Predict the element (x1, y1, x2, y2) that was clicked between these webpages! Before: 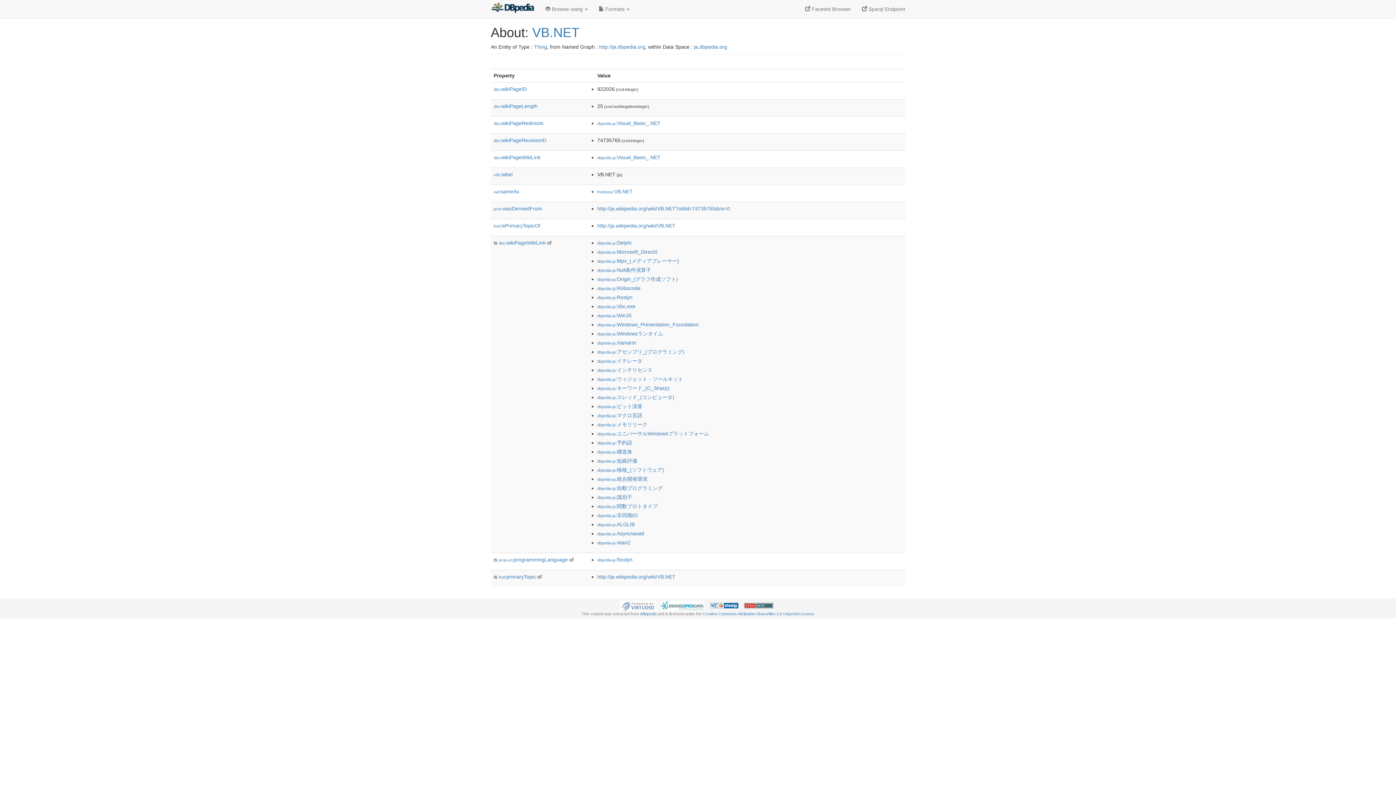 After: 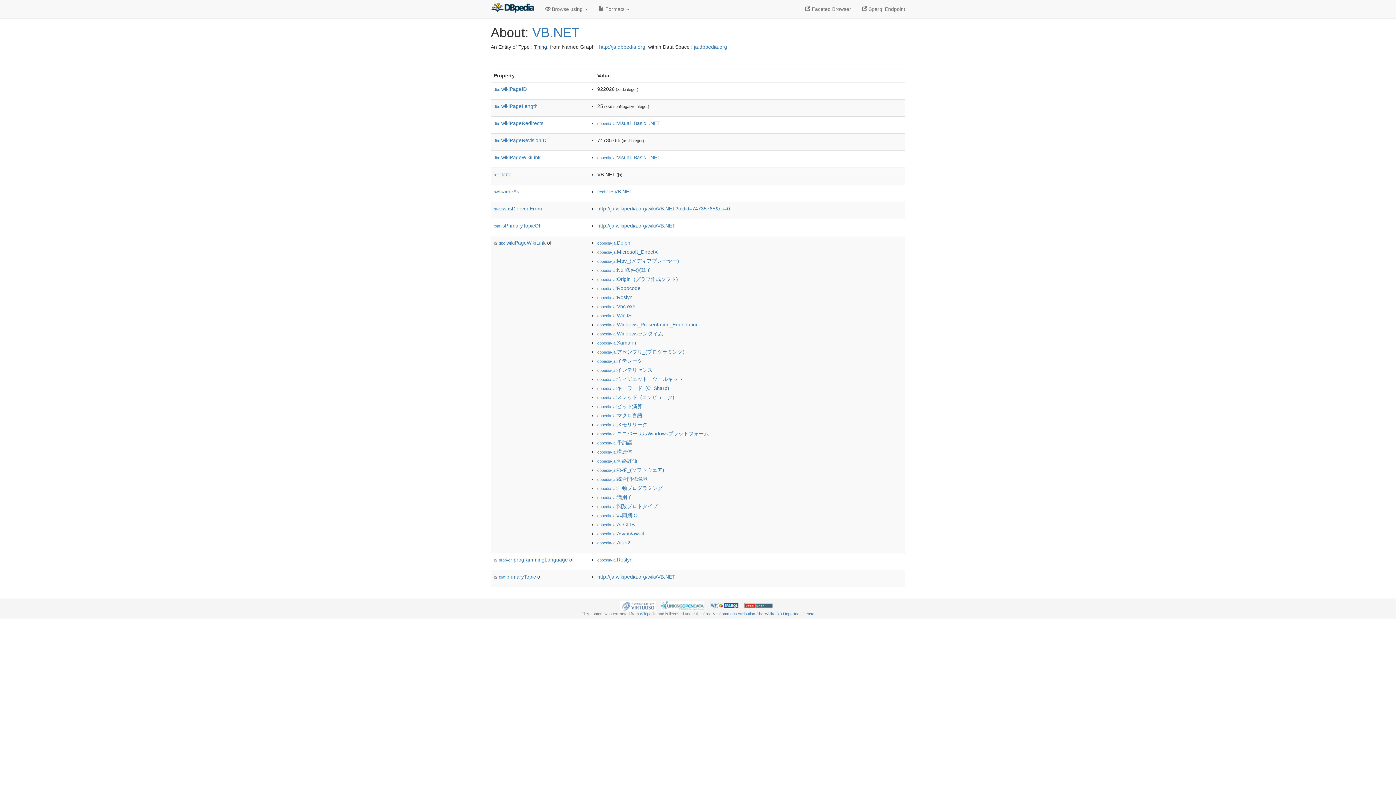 Action: bbox: (534, 44, 547, 49) label: Thing